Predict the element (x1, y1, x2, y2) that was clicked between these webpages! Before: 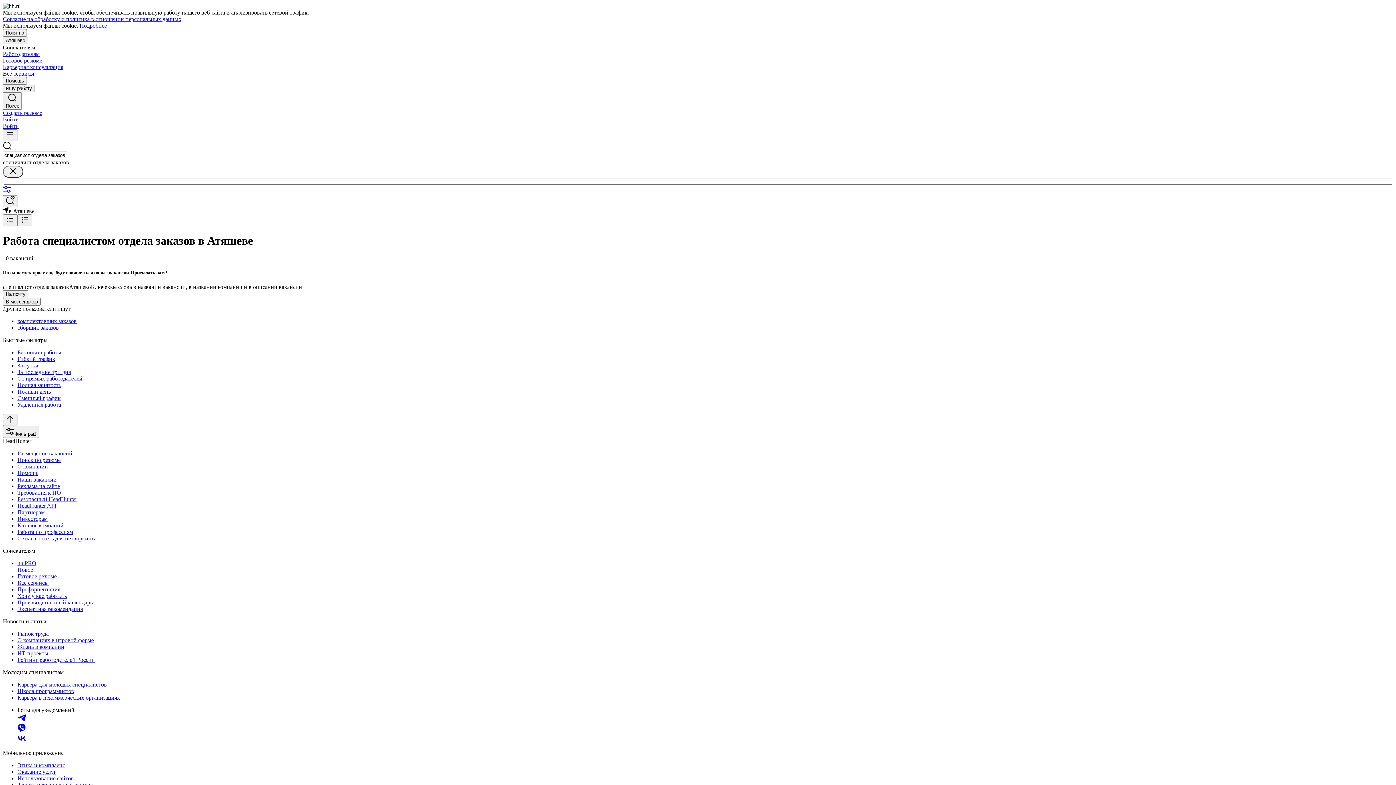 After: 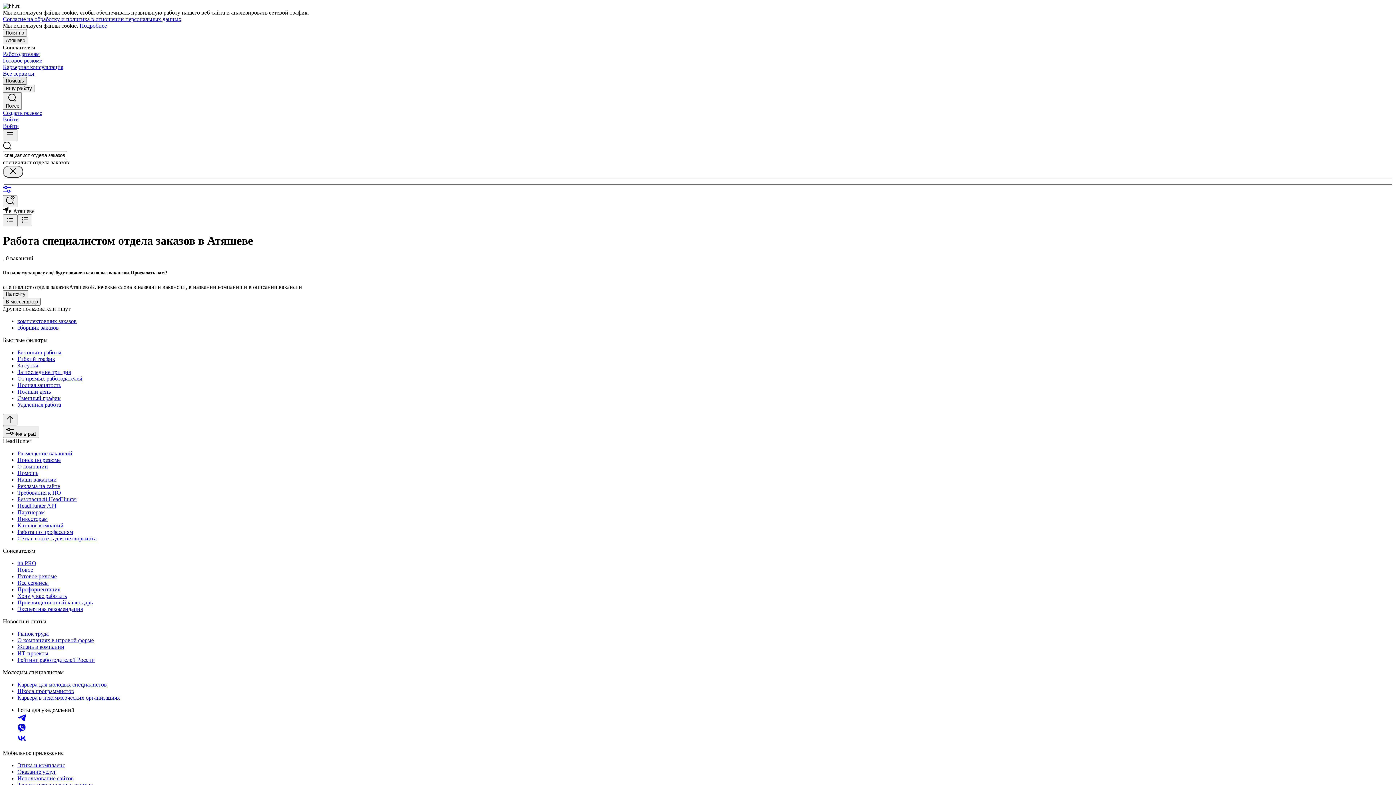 Action: bbox: (2, 77, 26, 84) label: Помощь